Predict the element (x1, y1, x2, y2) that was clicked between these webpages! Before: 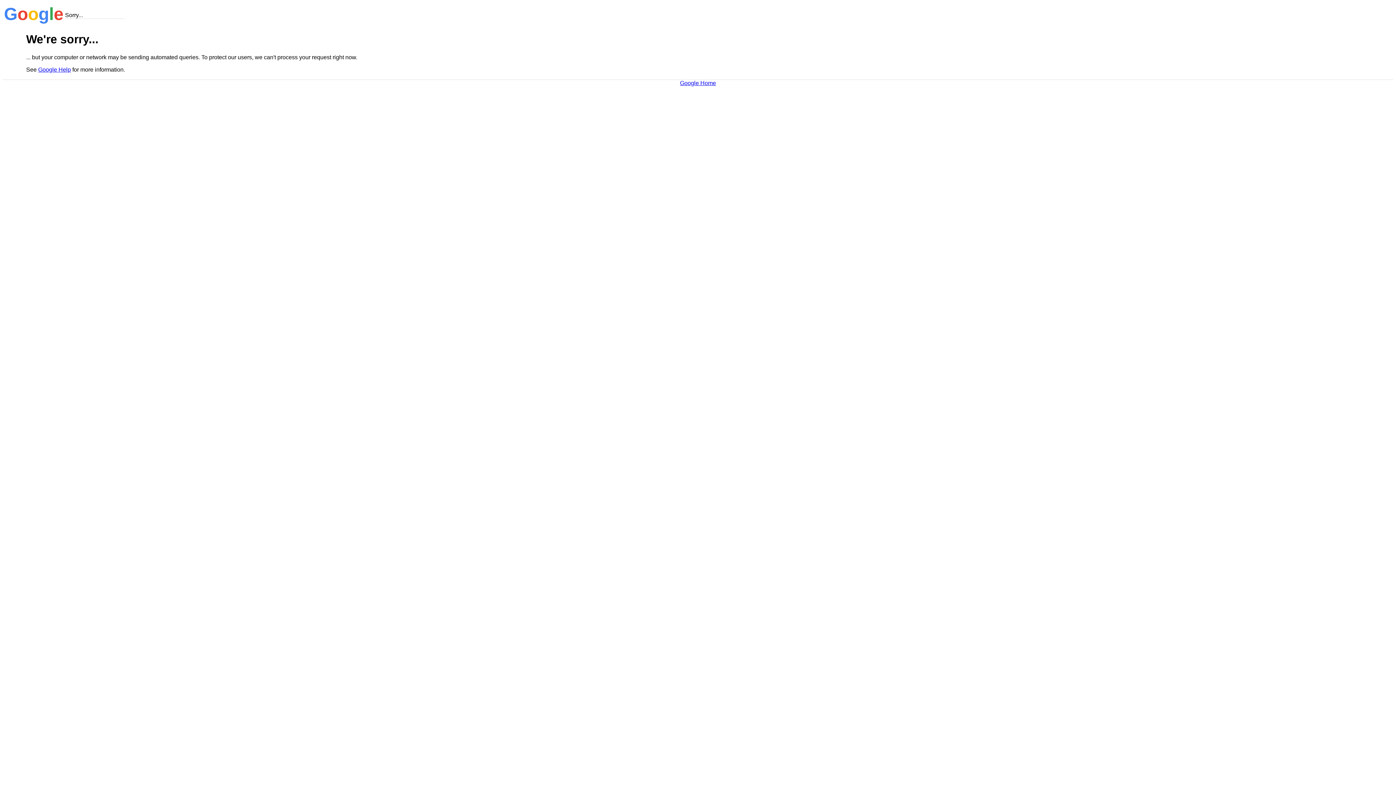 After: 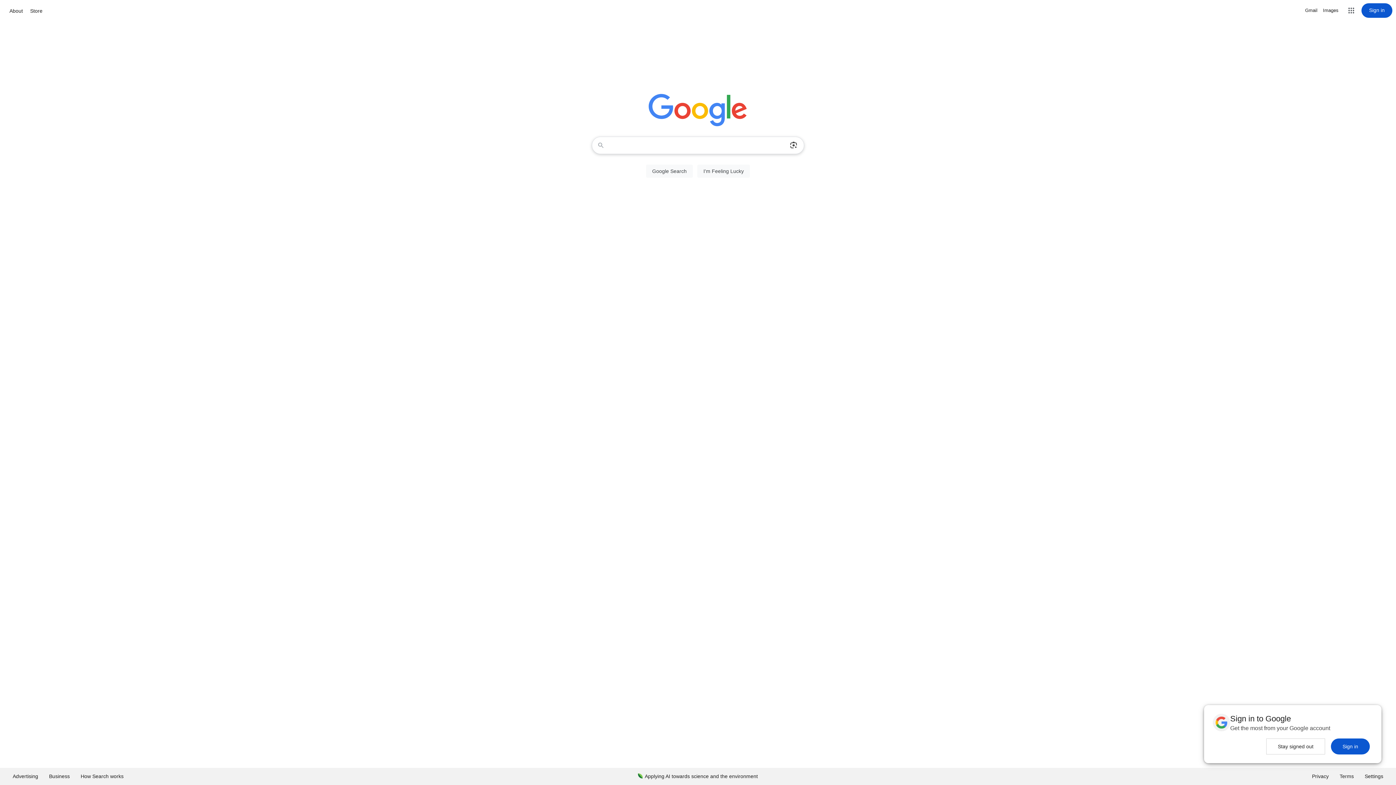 Action: label: Google Home bbox: (680, 79, 716, 86)